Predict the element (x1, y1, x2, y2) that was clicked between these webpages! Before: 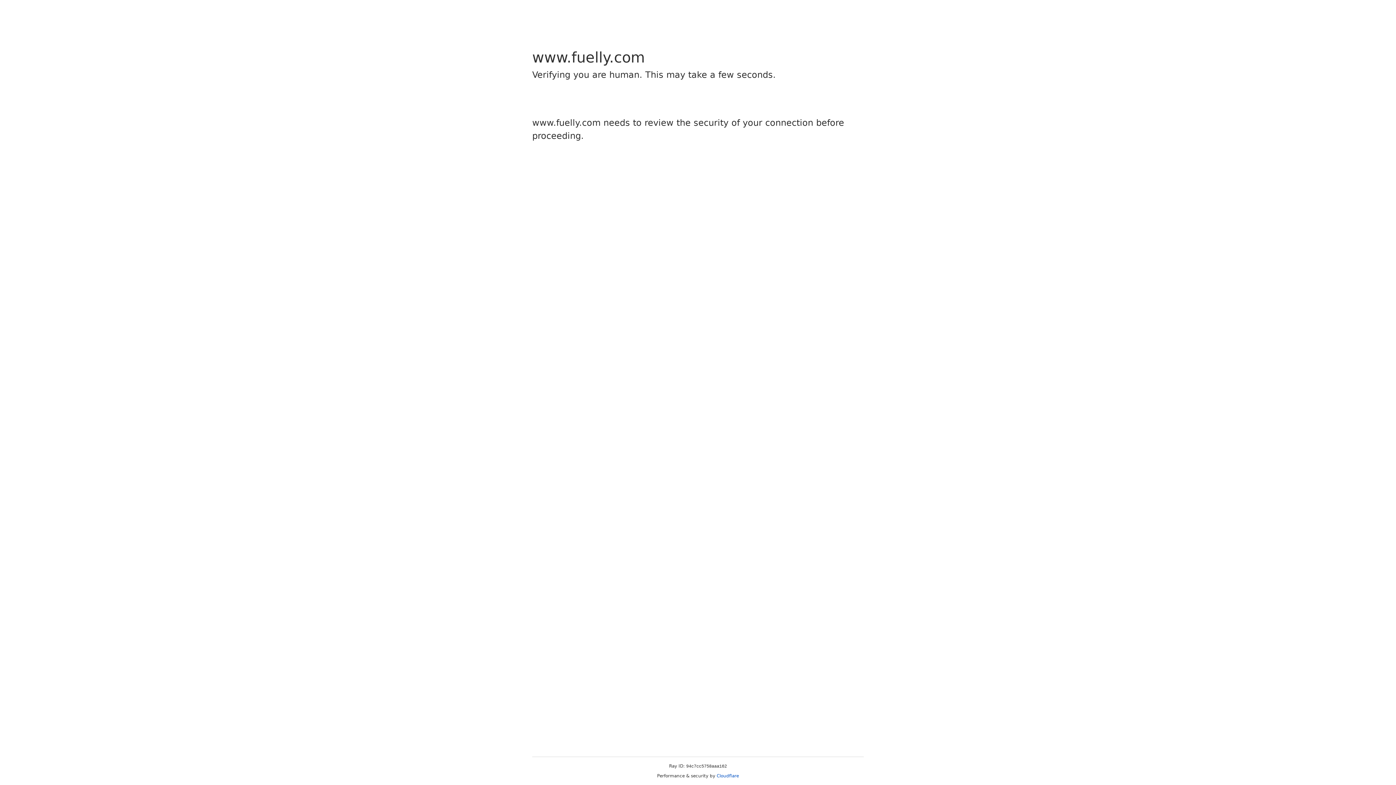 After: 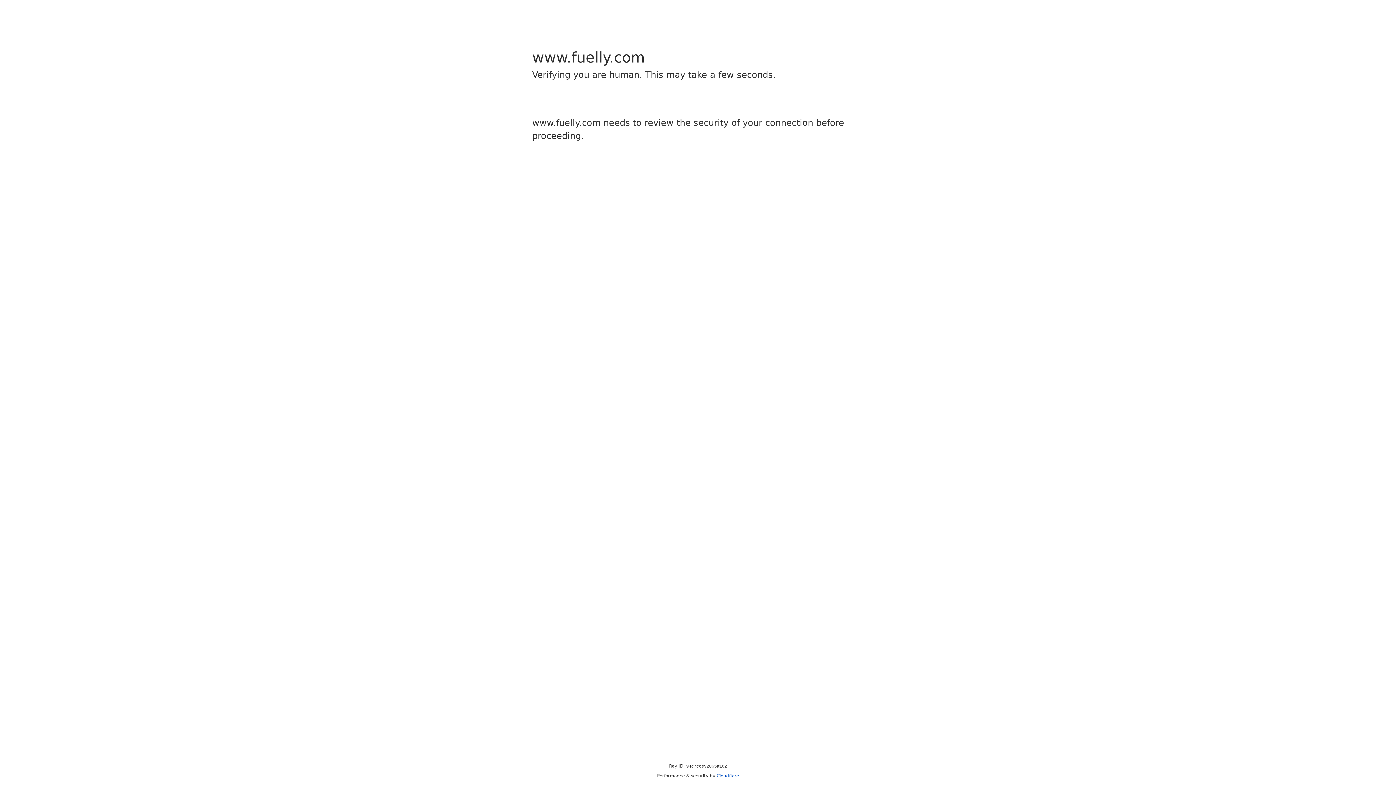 Action: label: Cloudflare bbox: (716, 773, 739, 778)